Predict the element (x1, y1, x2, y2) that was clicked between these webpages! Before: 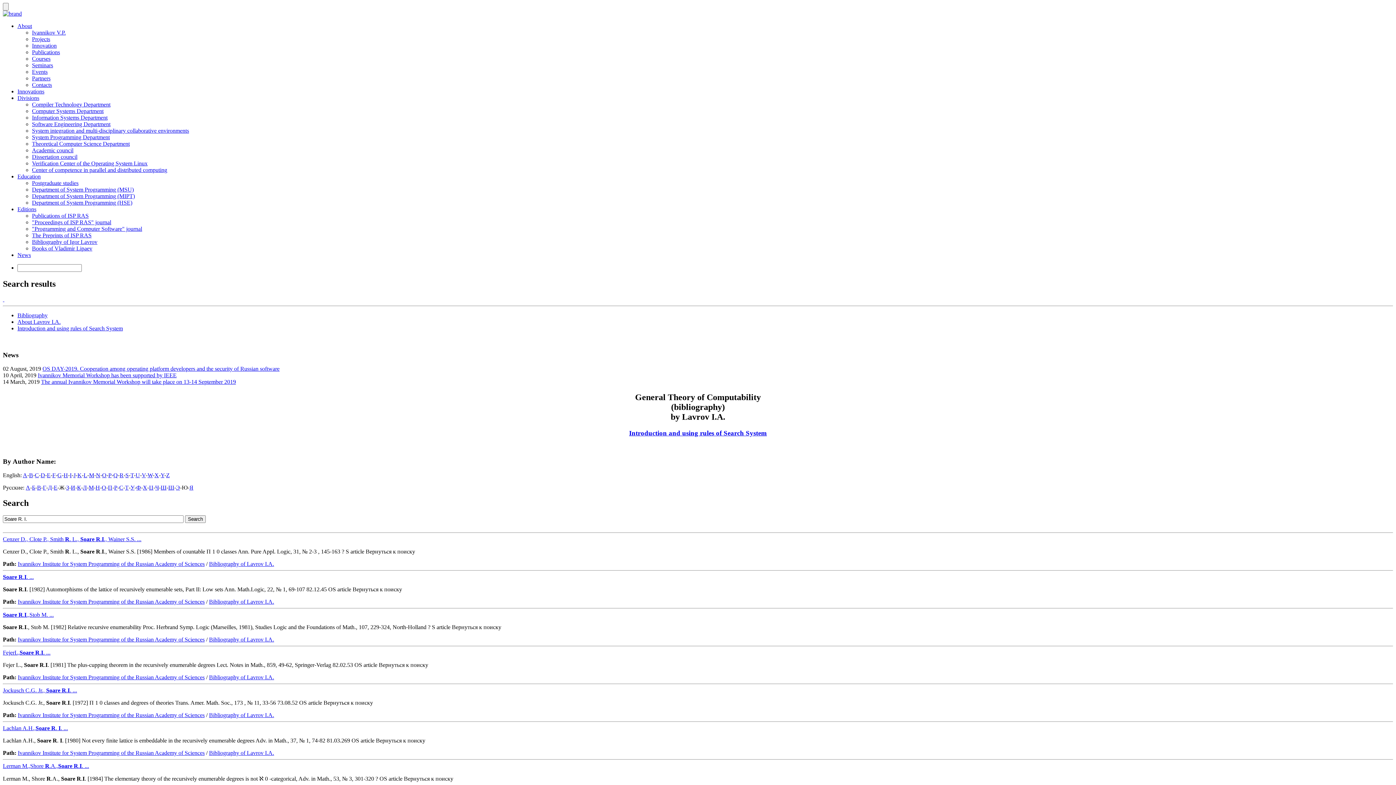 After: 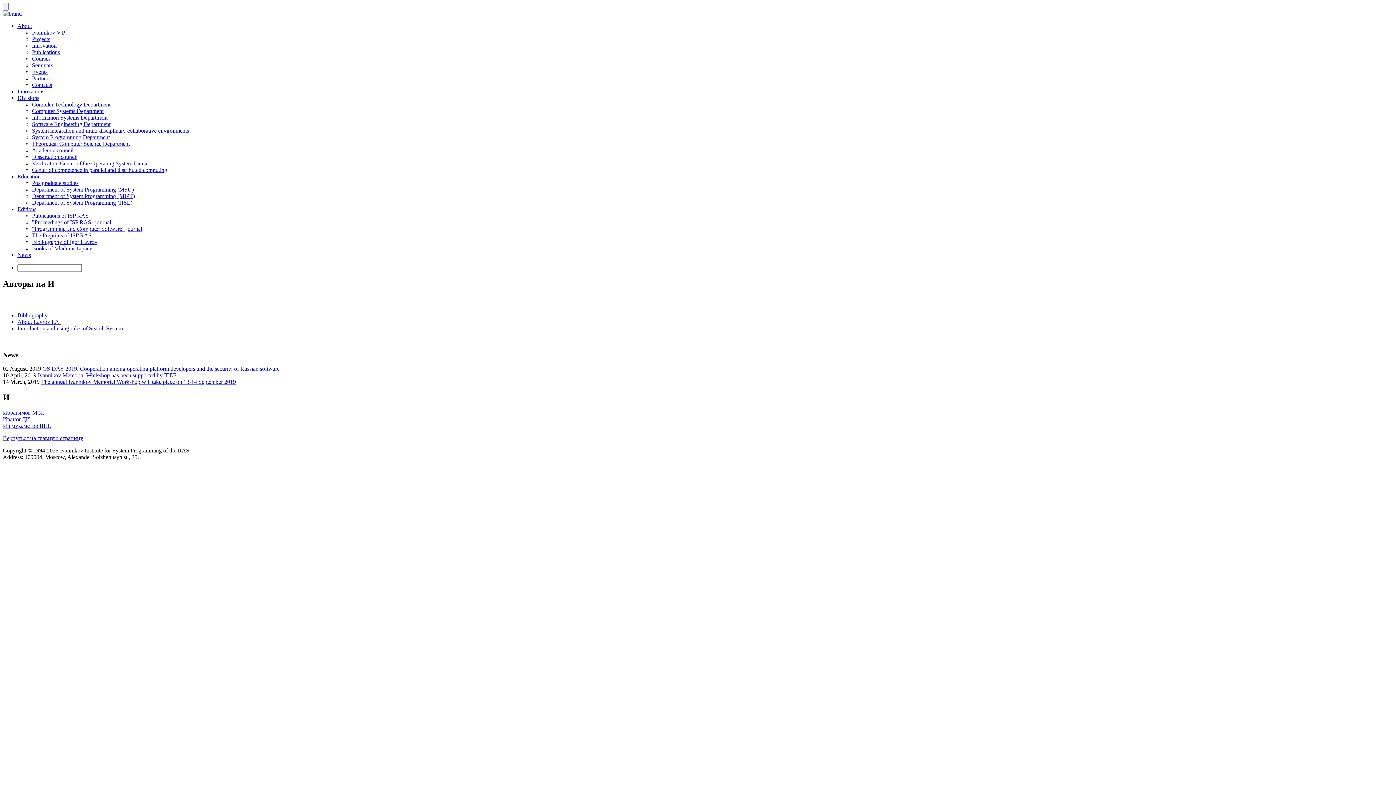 Action: label: И bbox: (70, 484, 75, 490)